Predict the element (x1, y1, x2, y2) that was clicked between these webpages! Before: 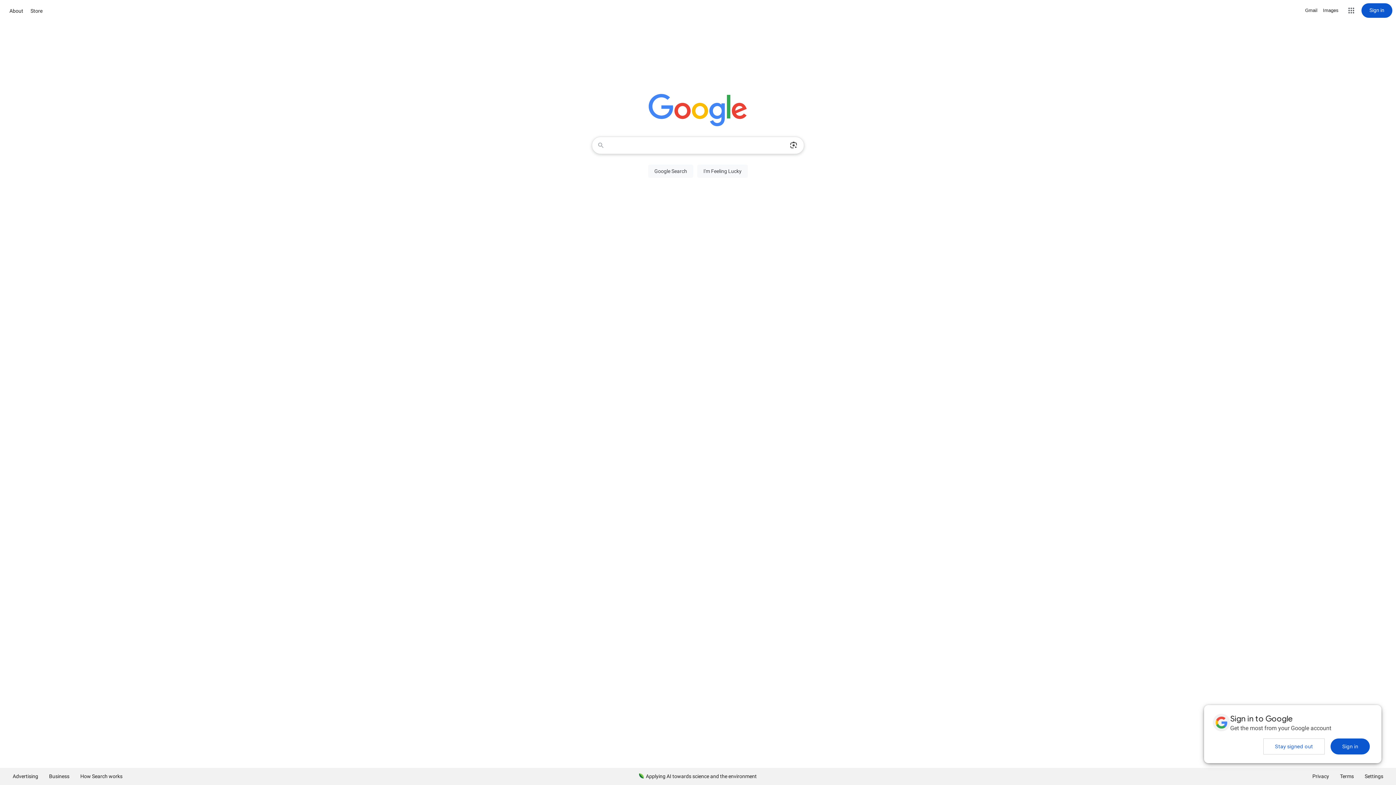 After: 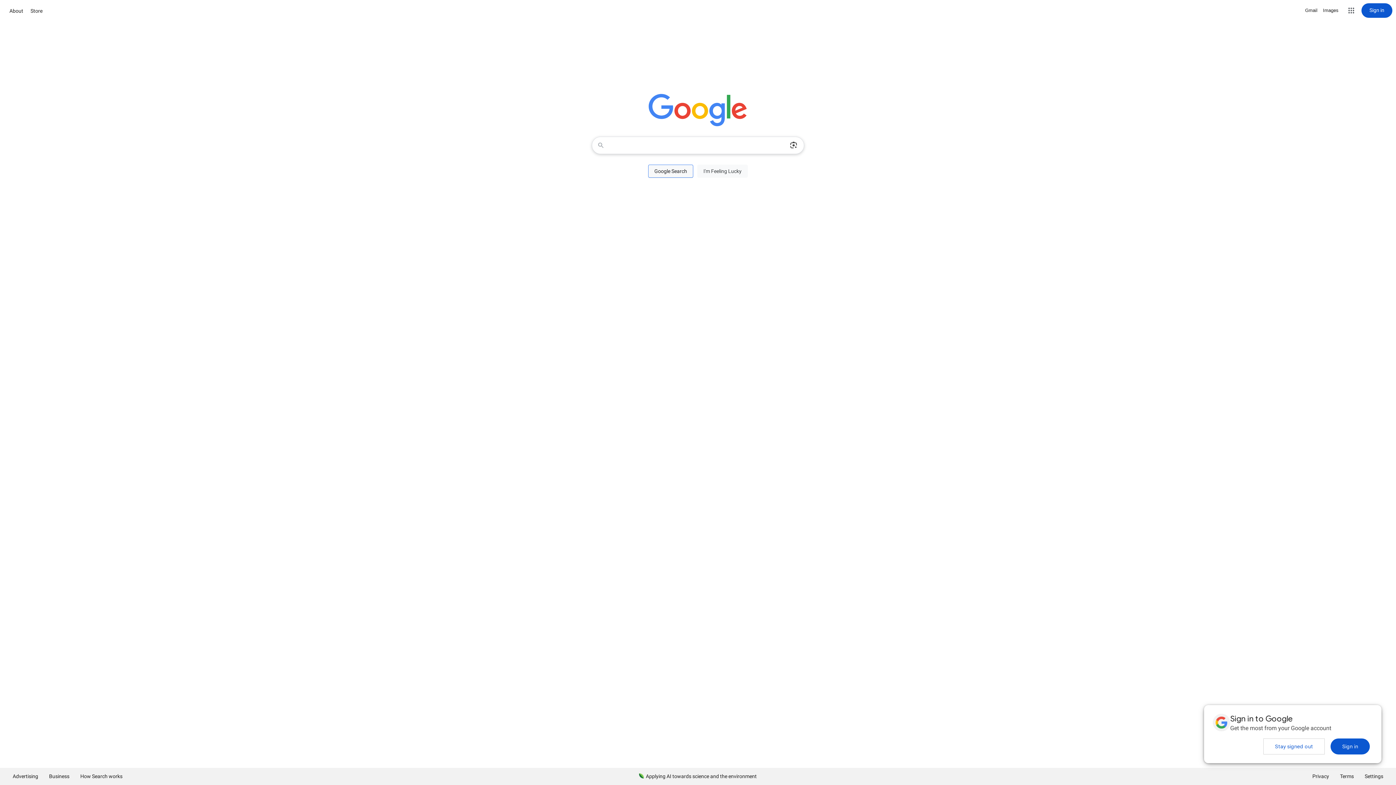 Action: label: Google Search bbox: (648, 164, 693, 177)